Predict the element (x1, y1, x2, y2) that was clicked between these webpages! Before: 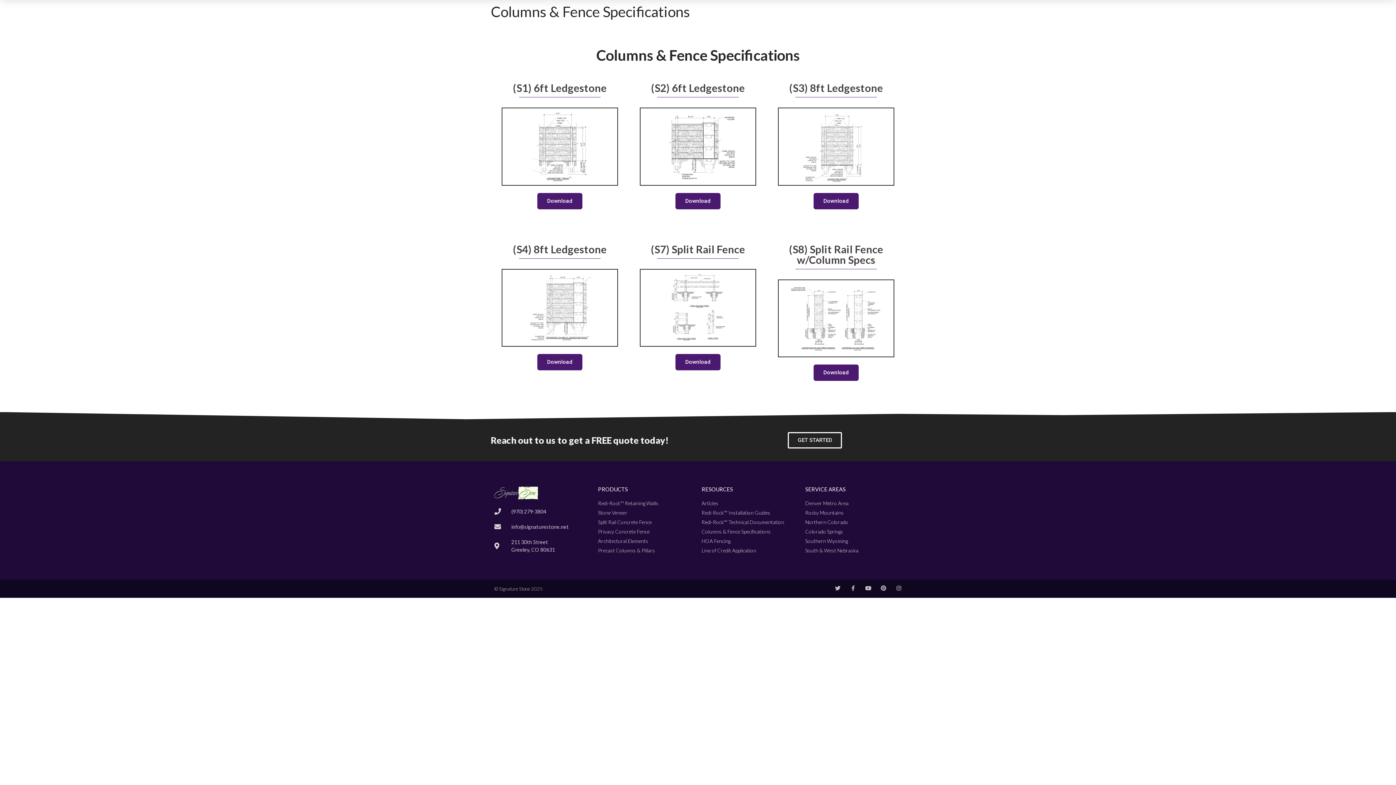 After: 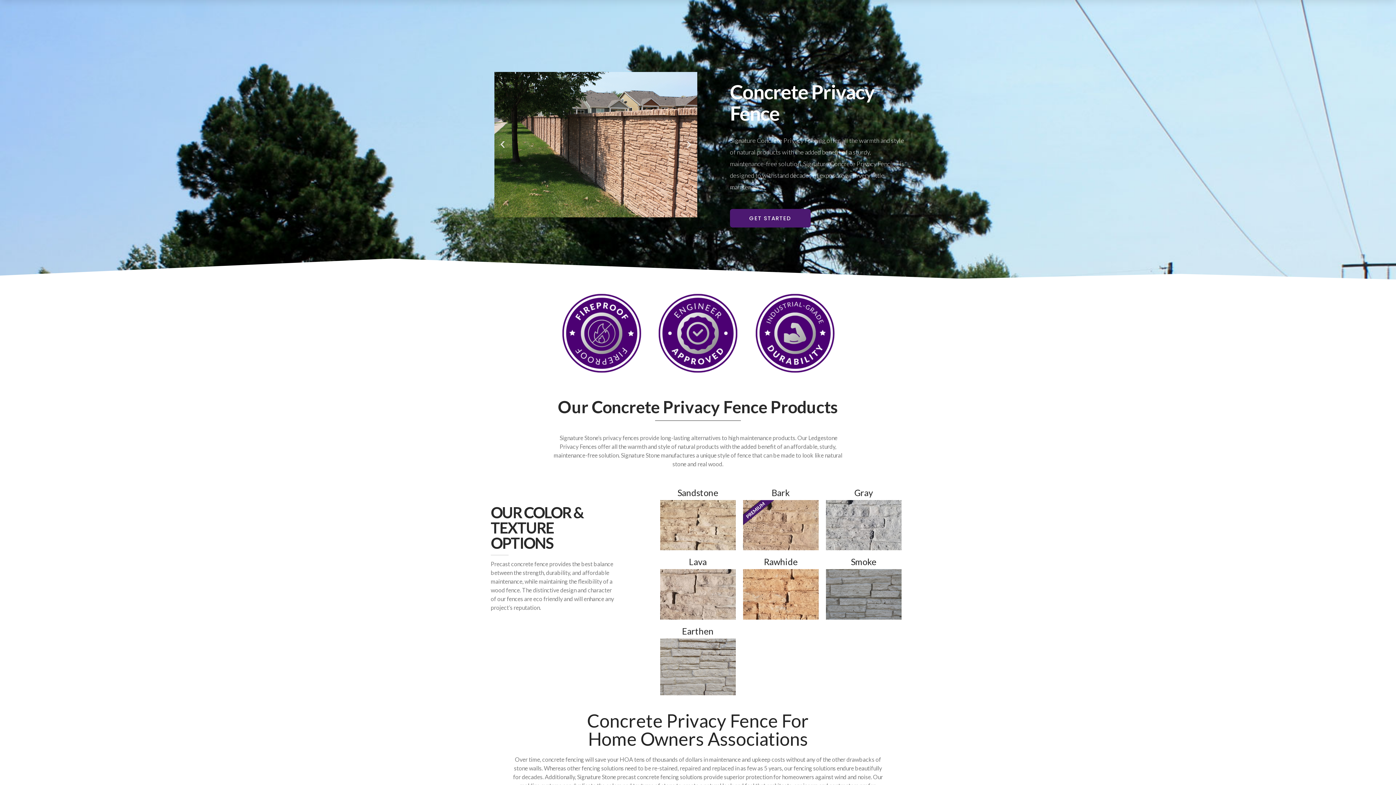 Action: bbox: (598, 528, 694, 535) label: Privacy Concrete Fence